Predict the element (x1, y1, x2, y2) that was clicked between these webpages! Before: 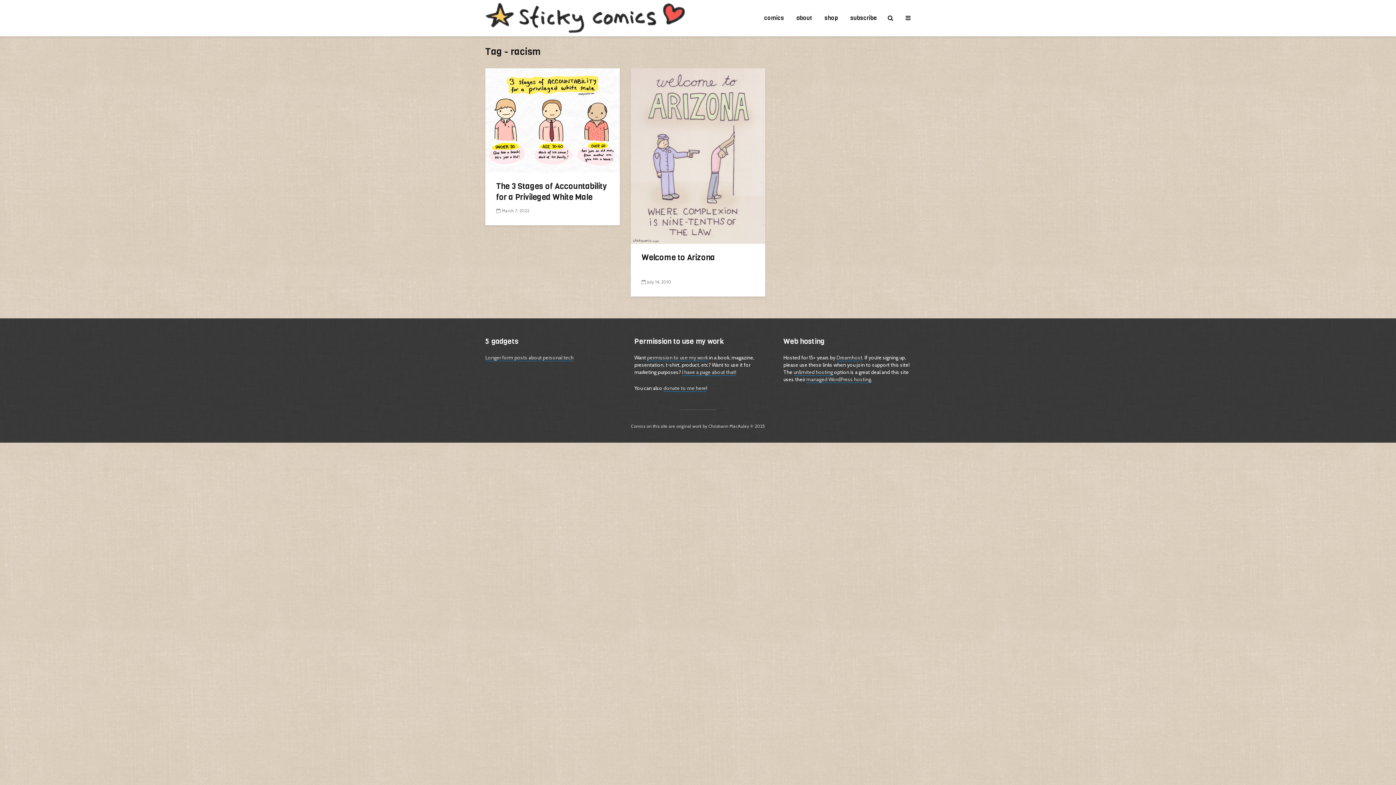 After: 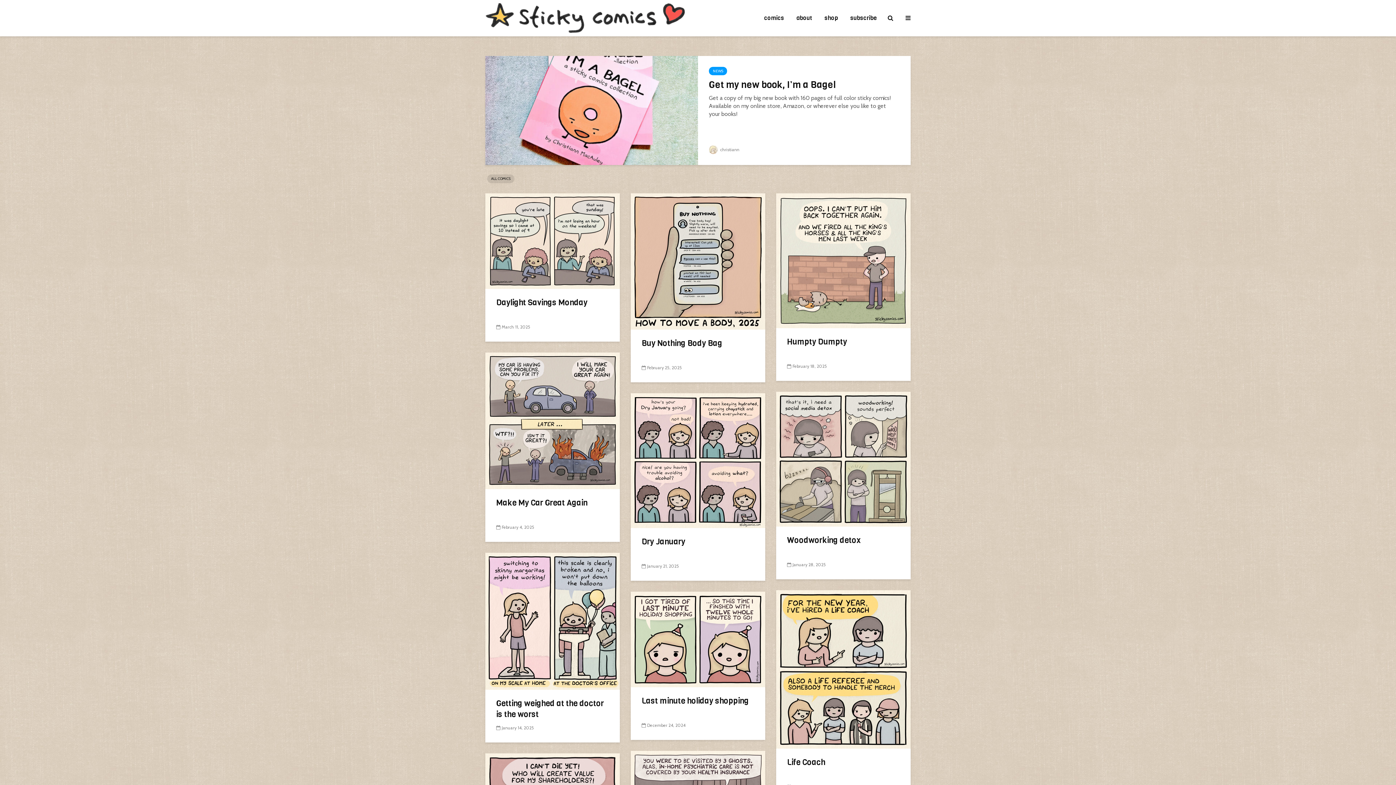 Action: bbox: (485, 13, 685, 21)